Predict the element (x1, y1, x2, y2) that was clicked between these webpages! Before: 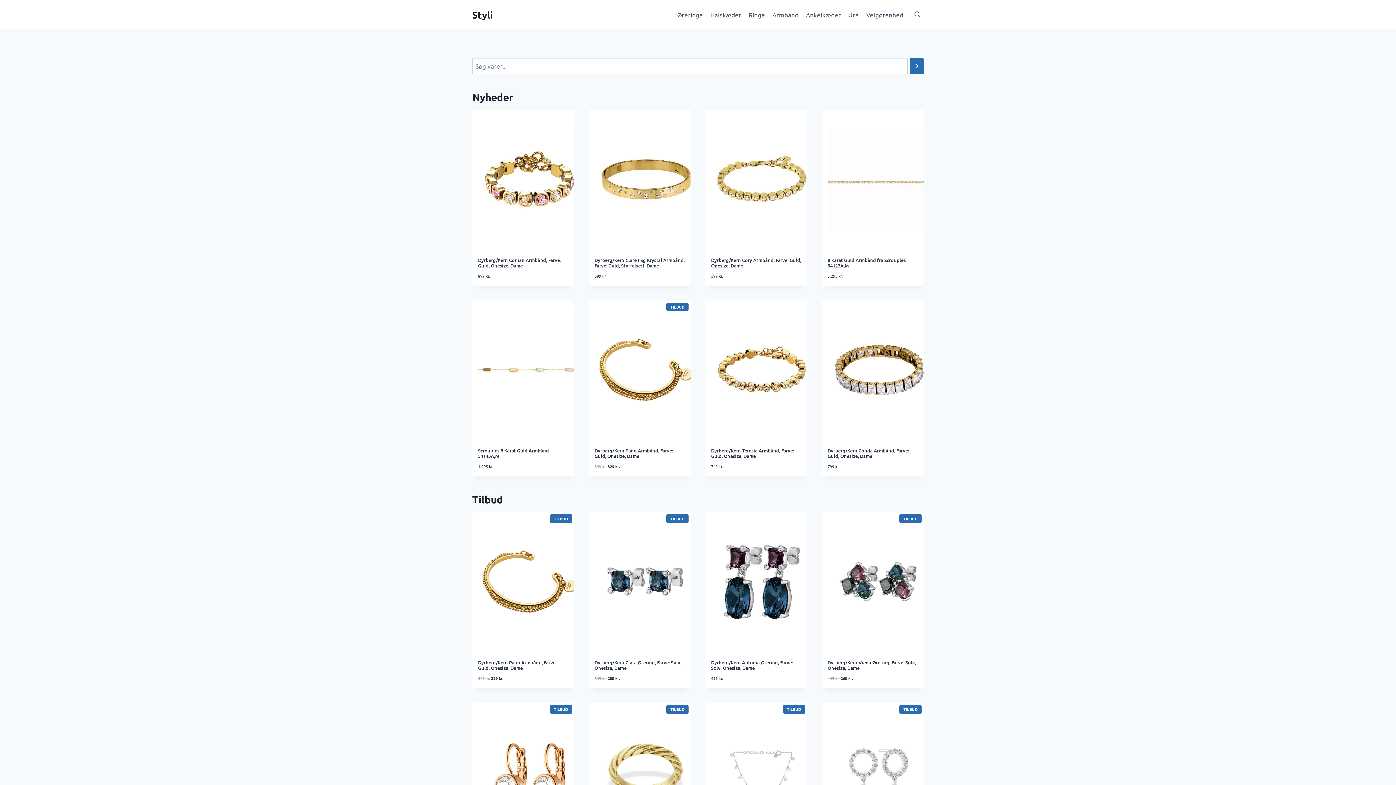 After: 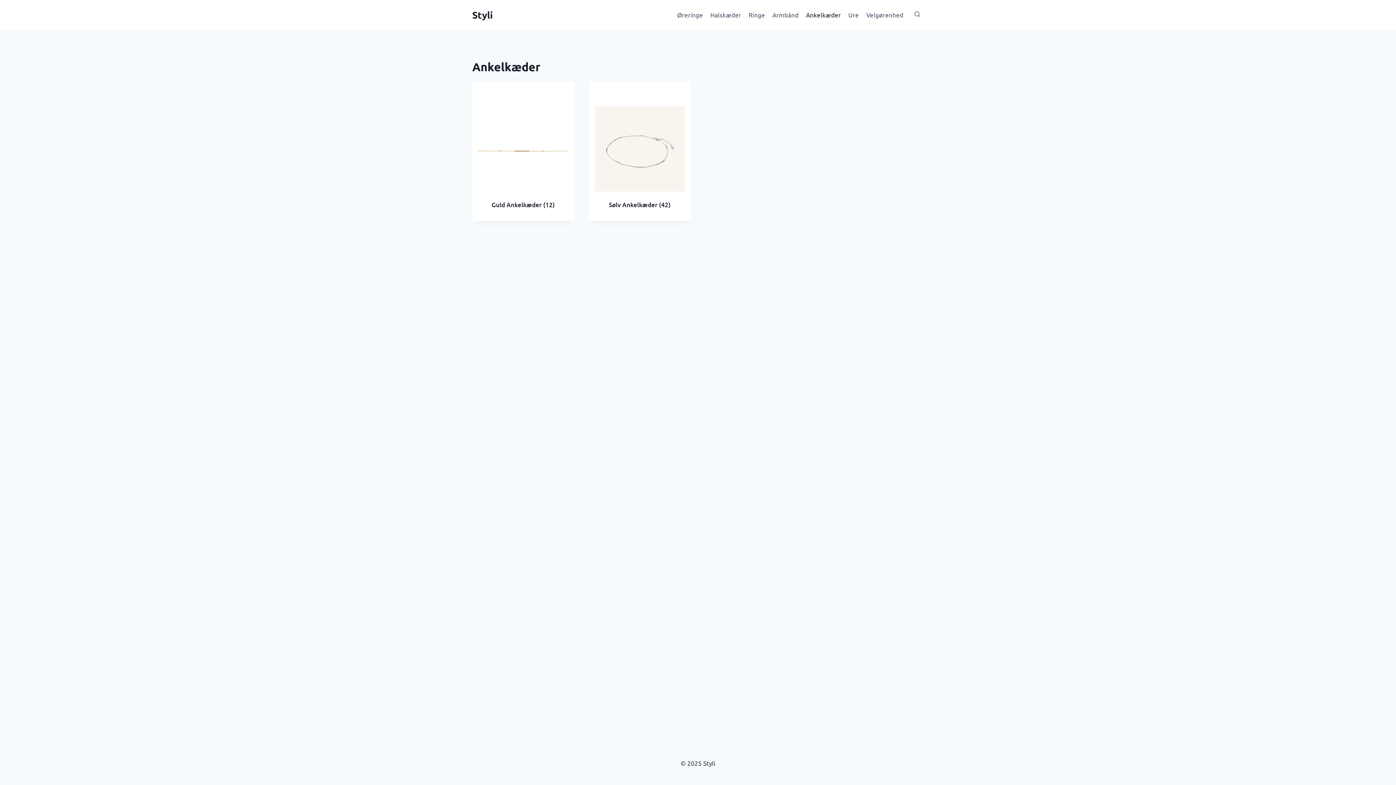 Action: bbox: (802, 5, 844, 23) label: Ankelkæder